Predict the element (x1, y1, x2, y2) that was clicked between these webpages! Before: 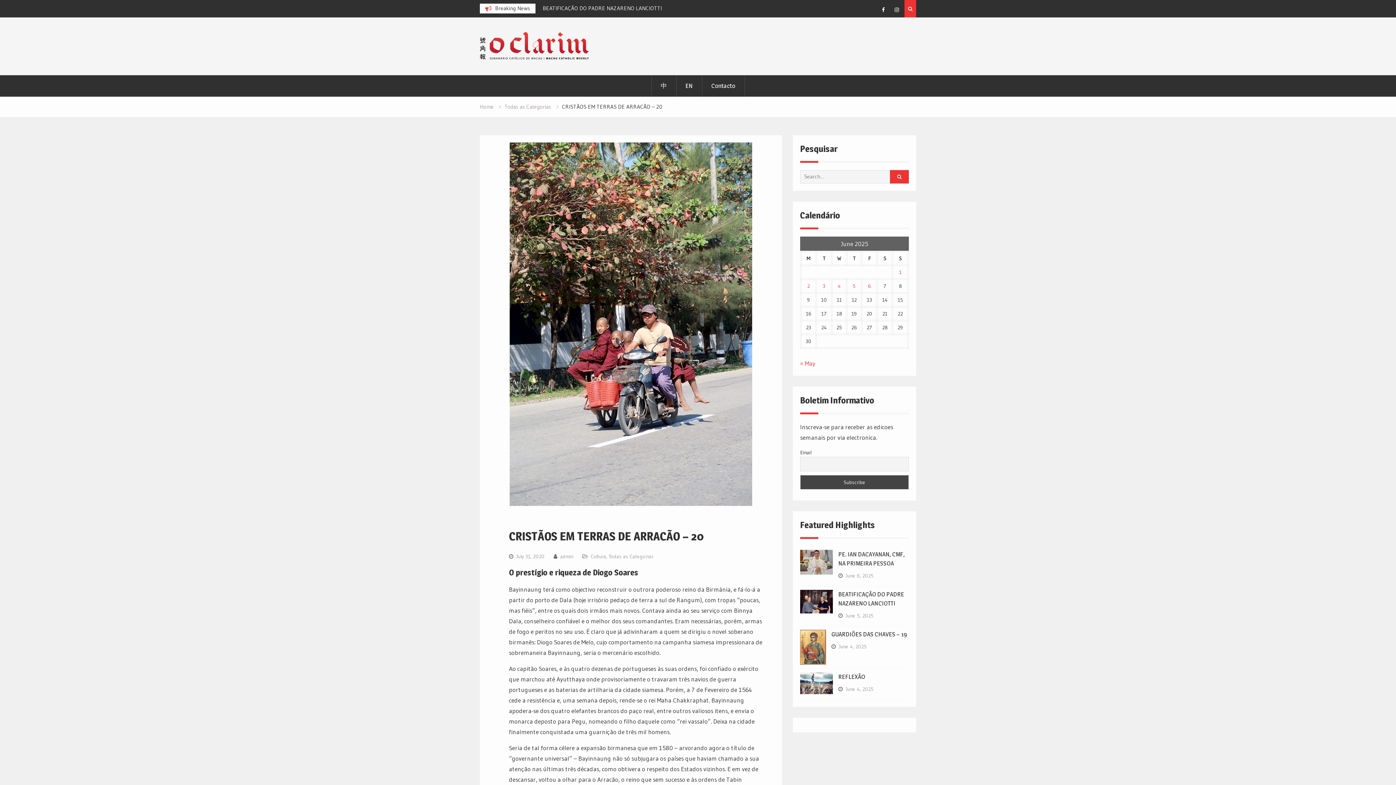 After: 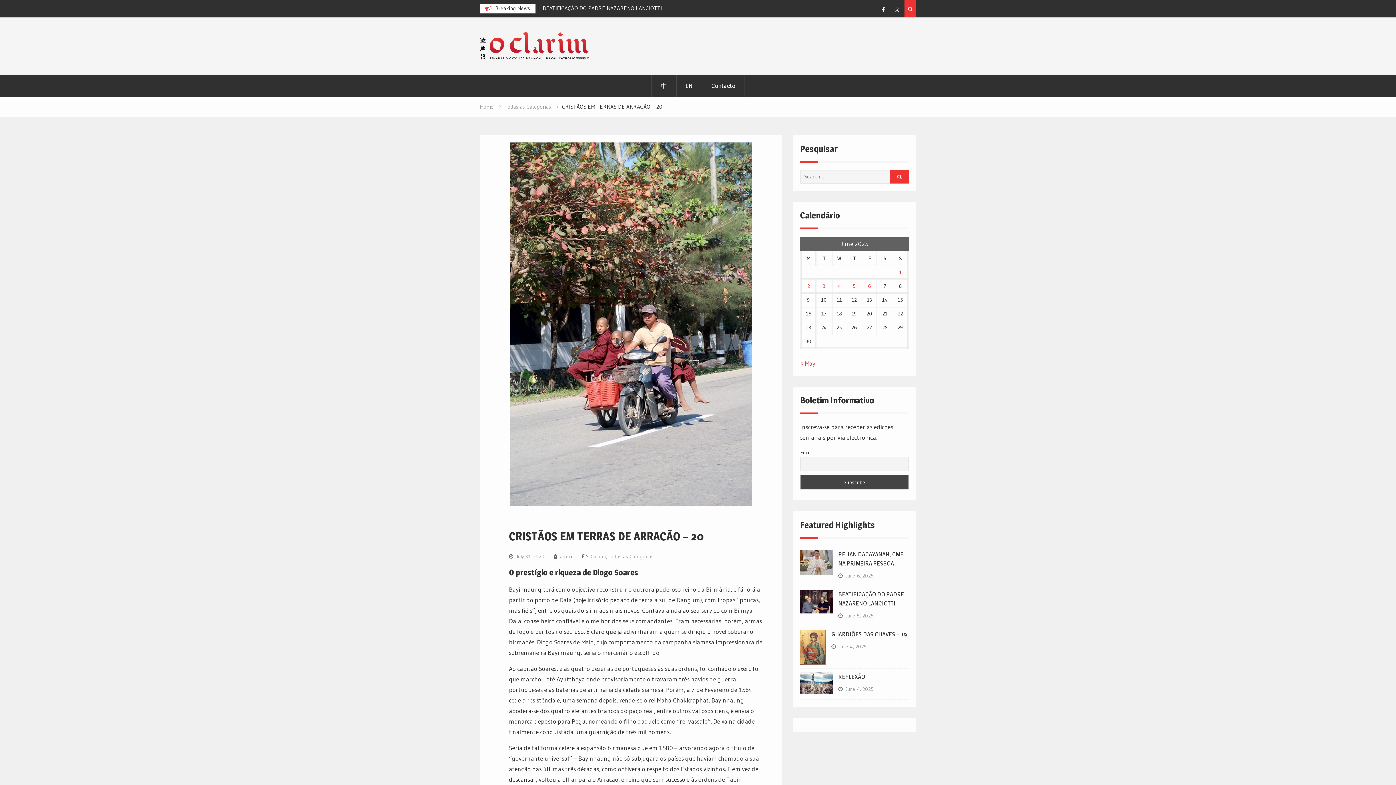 Action: bbox: (516, 553, 544, 560) label: July 31, 2020